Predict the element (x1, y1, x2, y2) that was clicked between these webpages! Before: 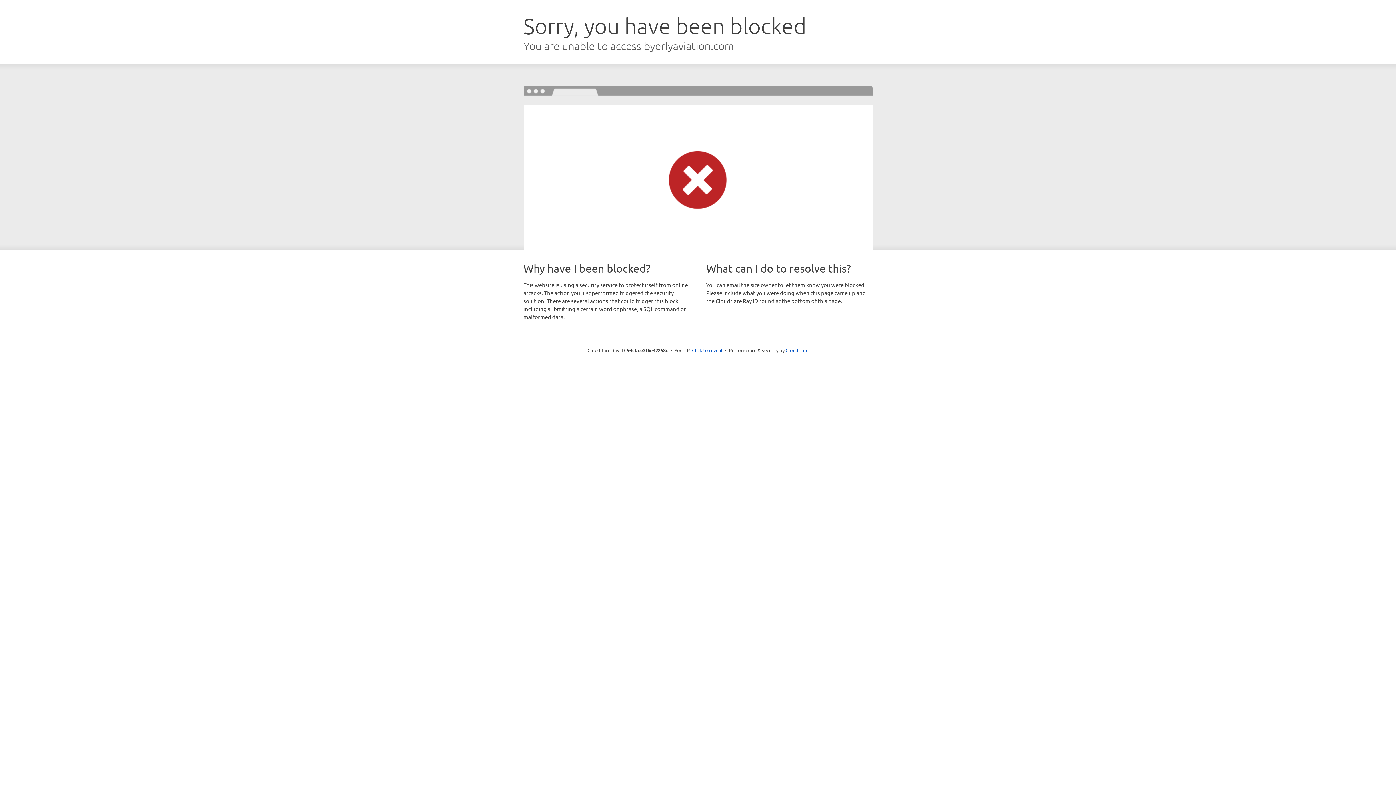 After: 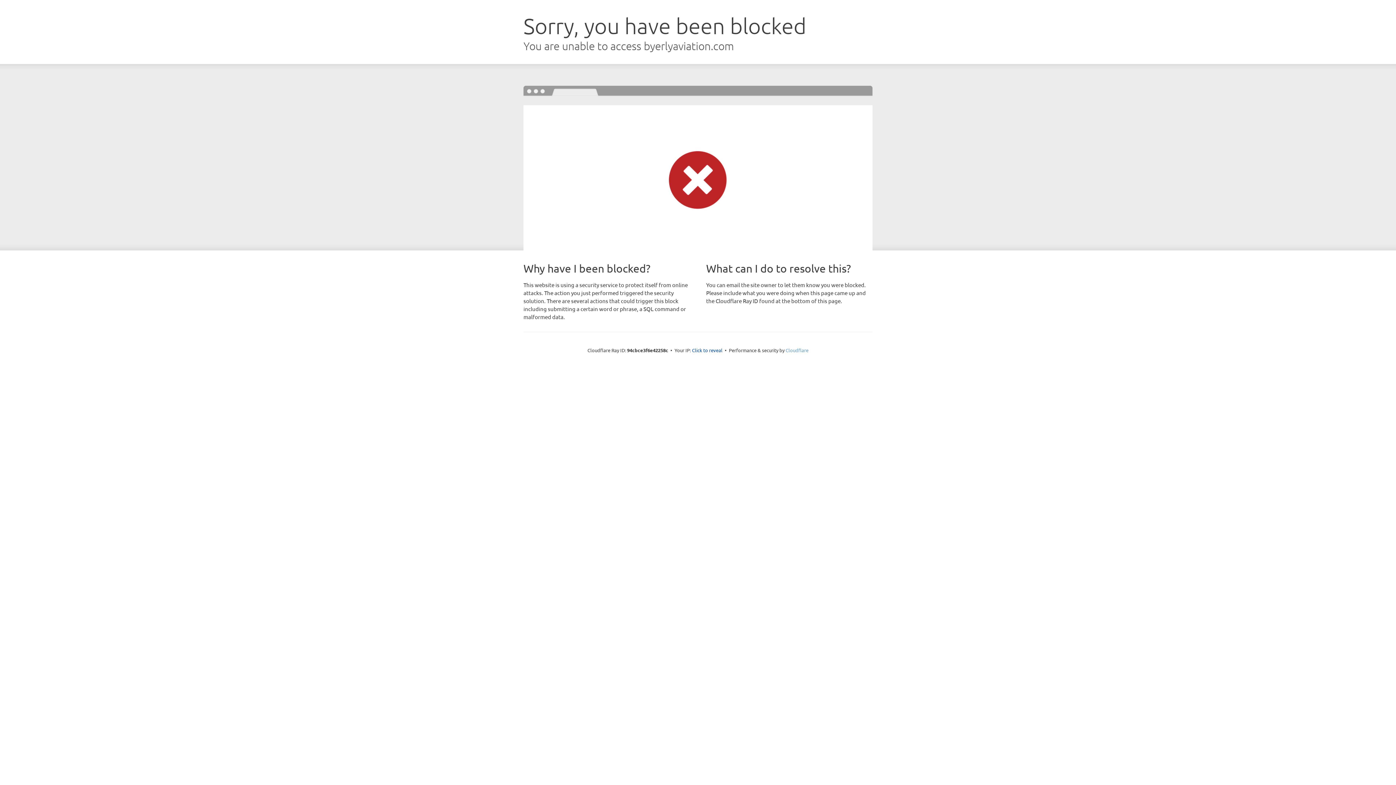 Action: label: Cloudflare bbox: (785, 347, 808, 353)